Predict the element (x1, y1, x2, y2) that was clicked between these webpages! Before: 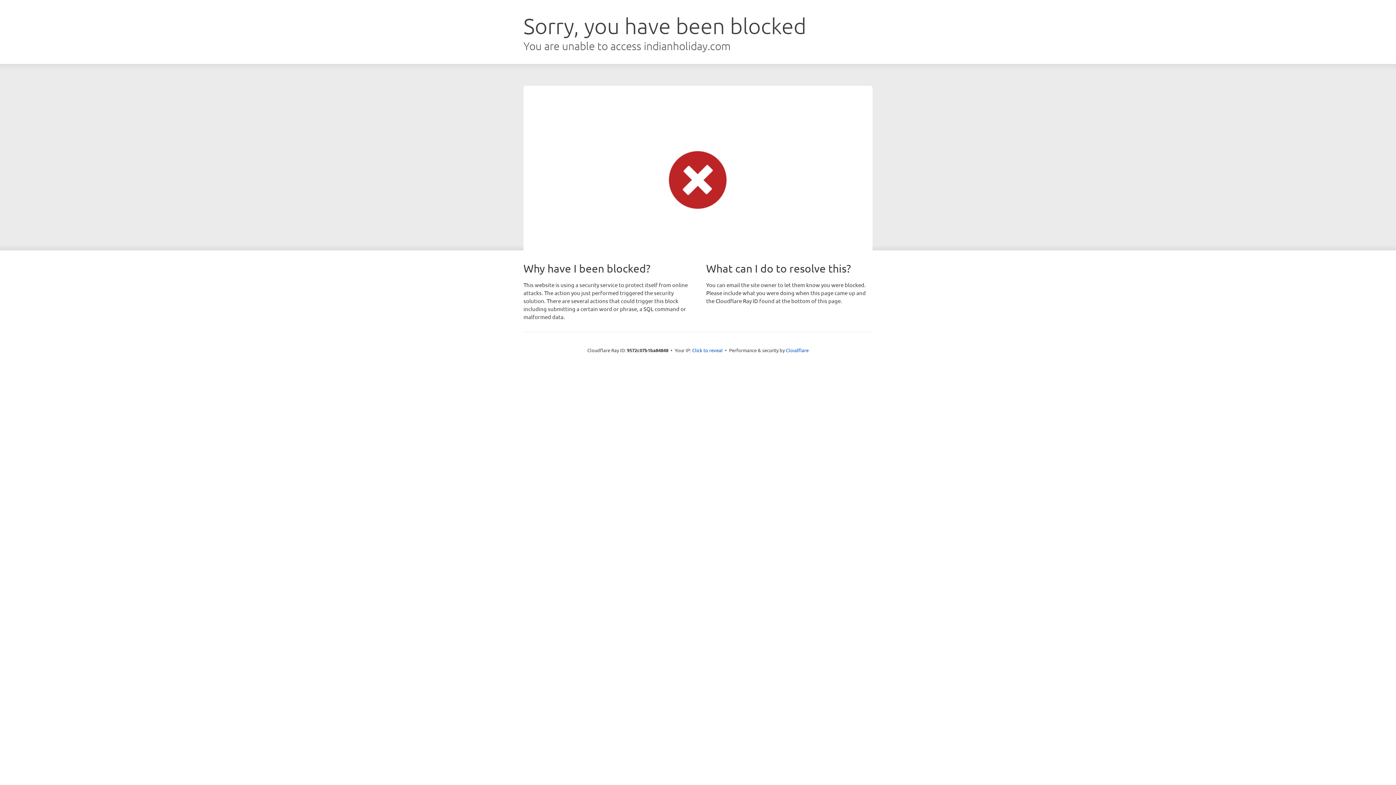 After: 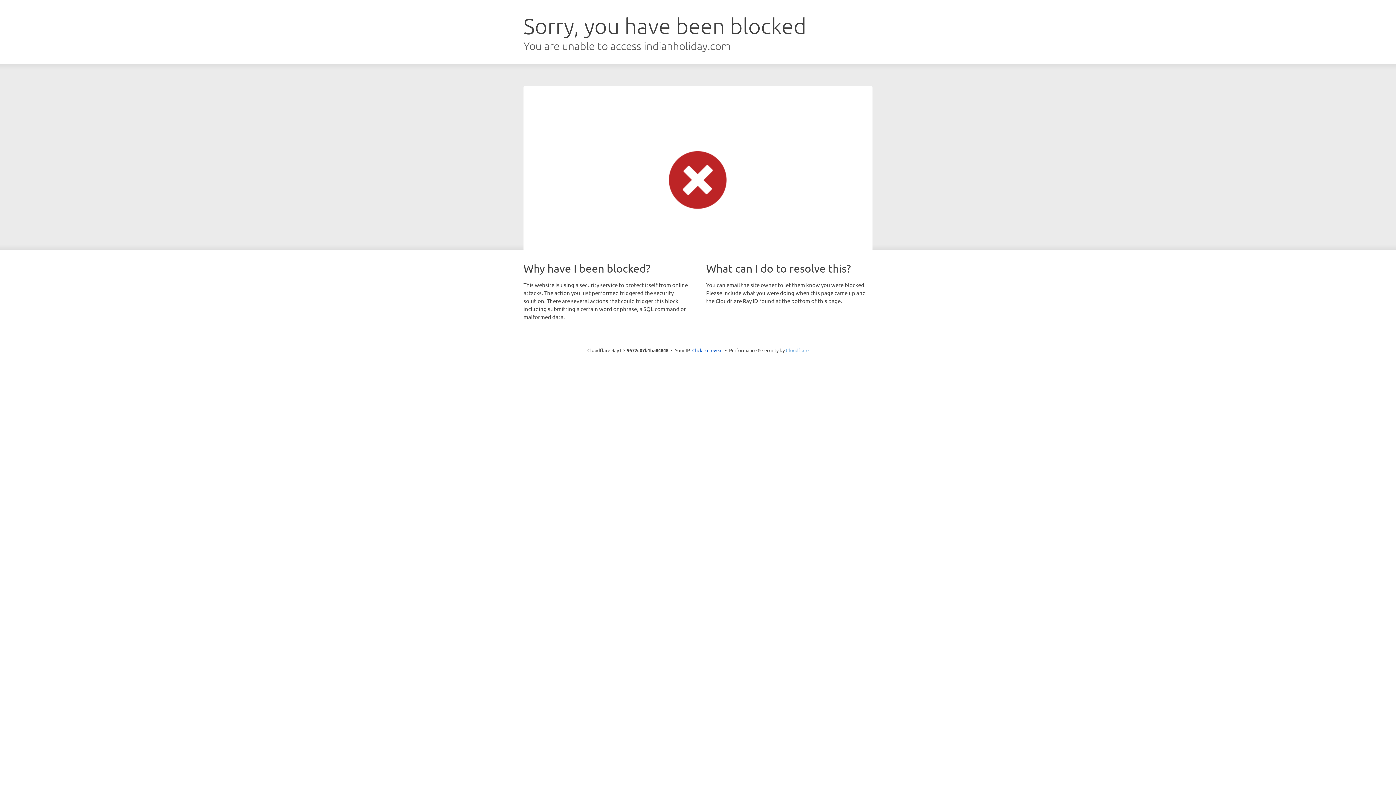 Action: bbox: (786, 347, 808, 353) label: Cloudflare